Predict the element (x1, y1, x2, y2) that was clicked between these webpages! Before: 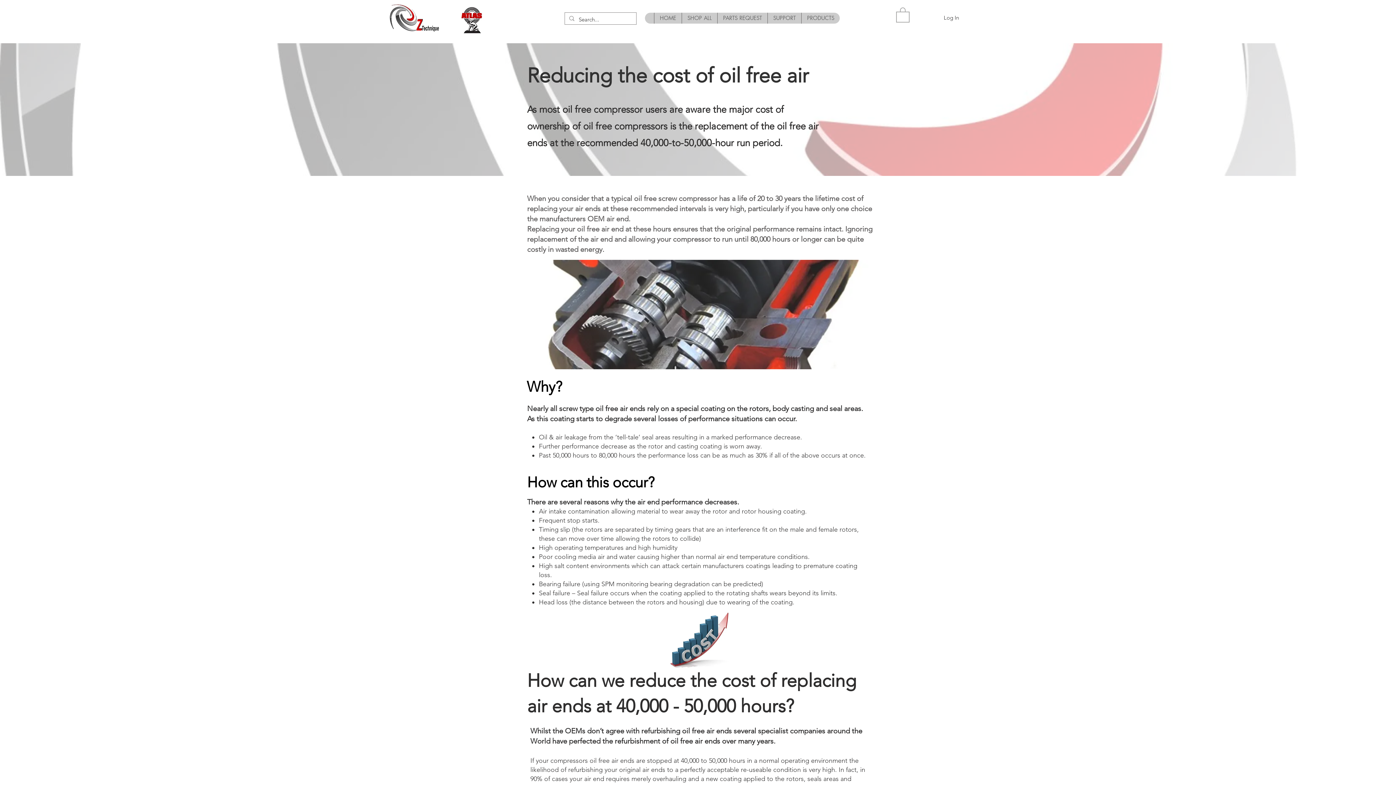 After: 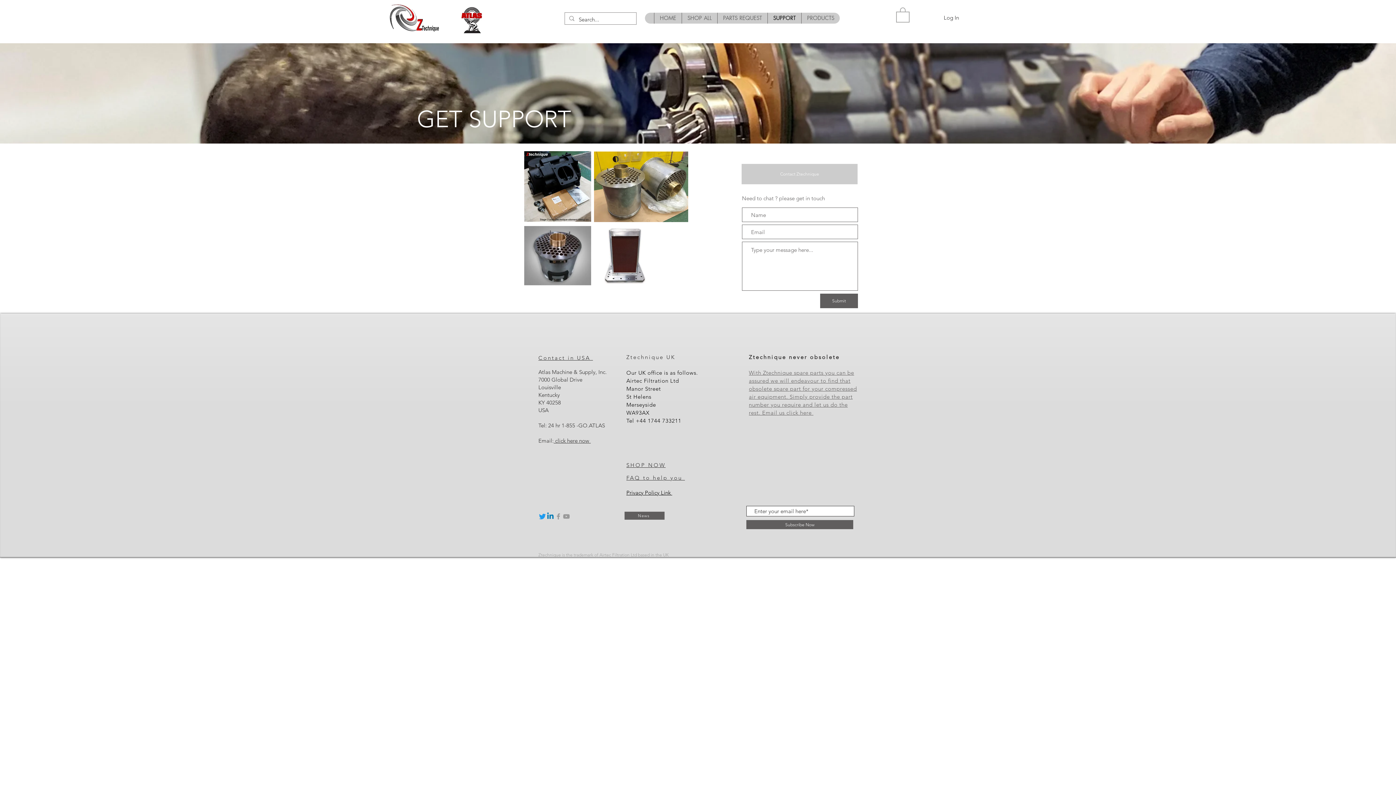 Action: bbox: (767, 12, 801, 23) label: SUPPORT